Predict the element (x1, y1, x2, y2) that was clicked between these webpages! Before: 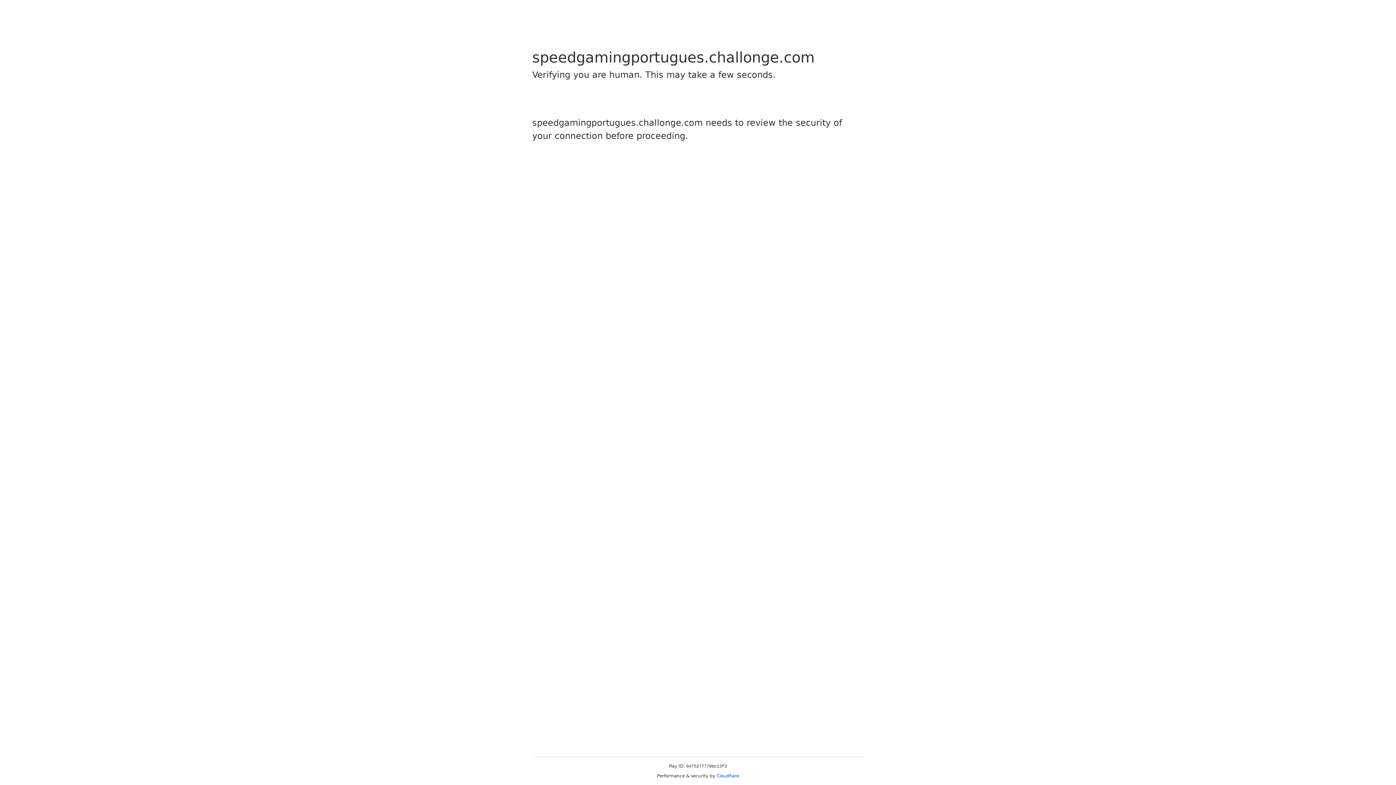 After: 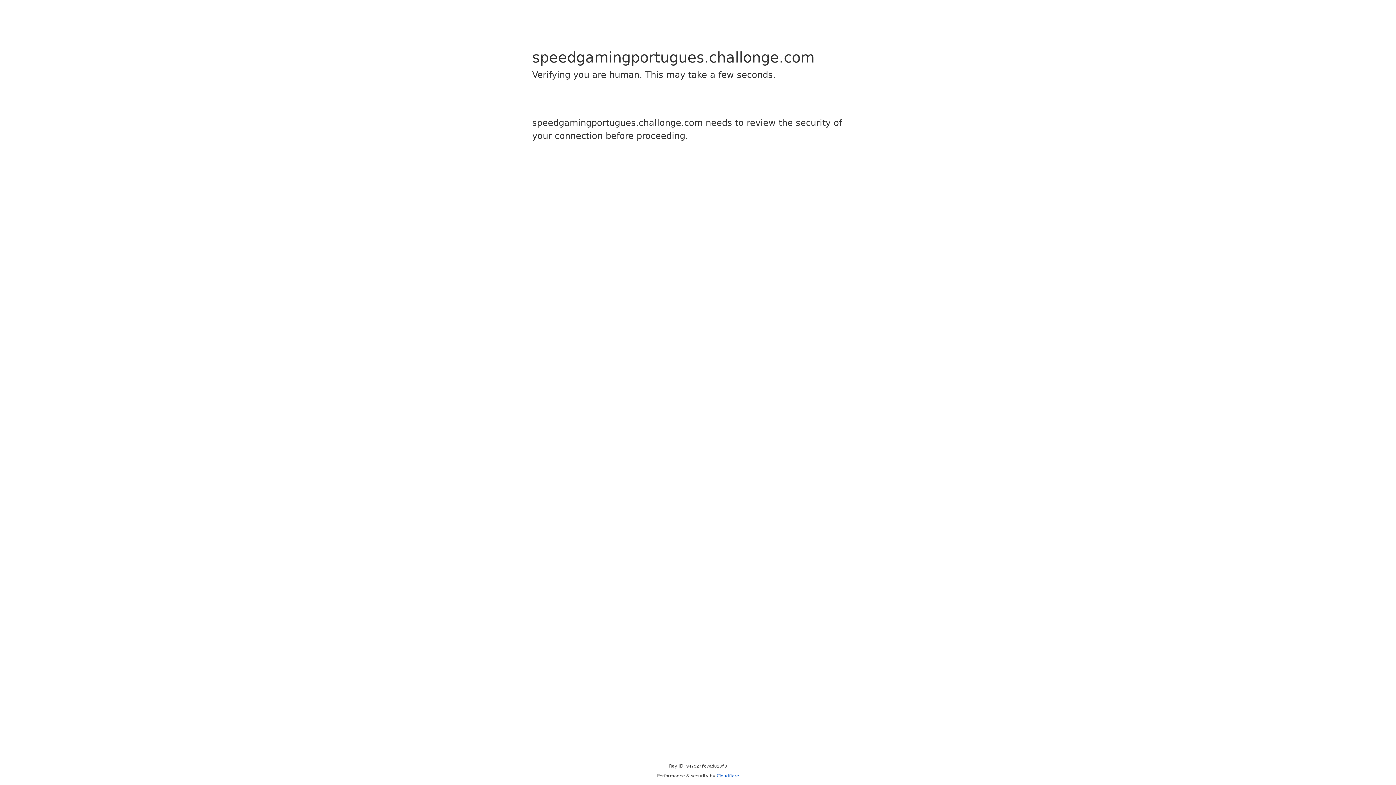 Action: bbox: (716, 773, 739, 778) label: Cloudflare